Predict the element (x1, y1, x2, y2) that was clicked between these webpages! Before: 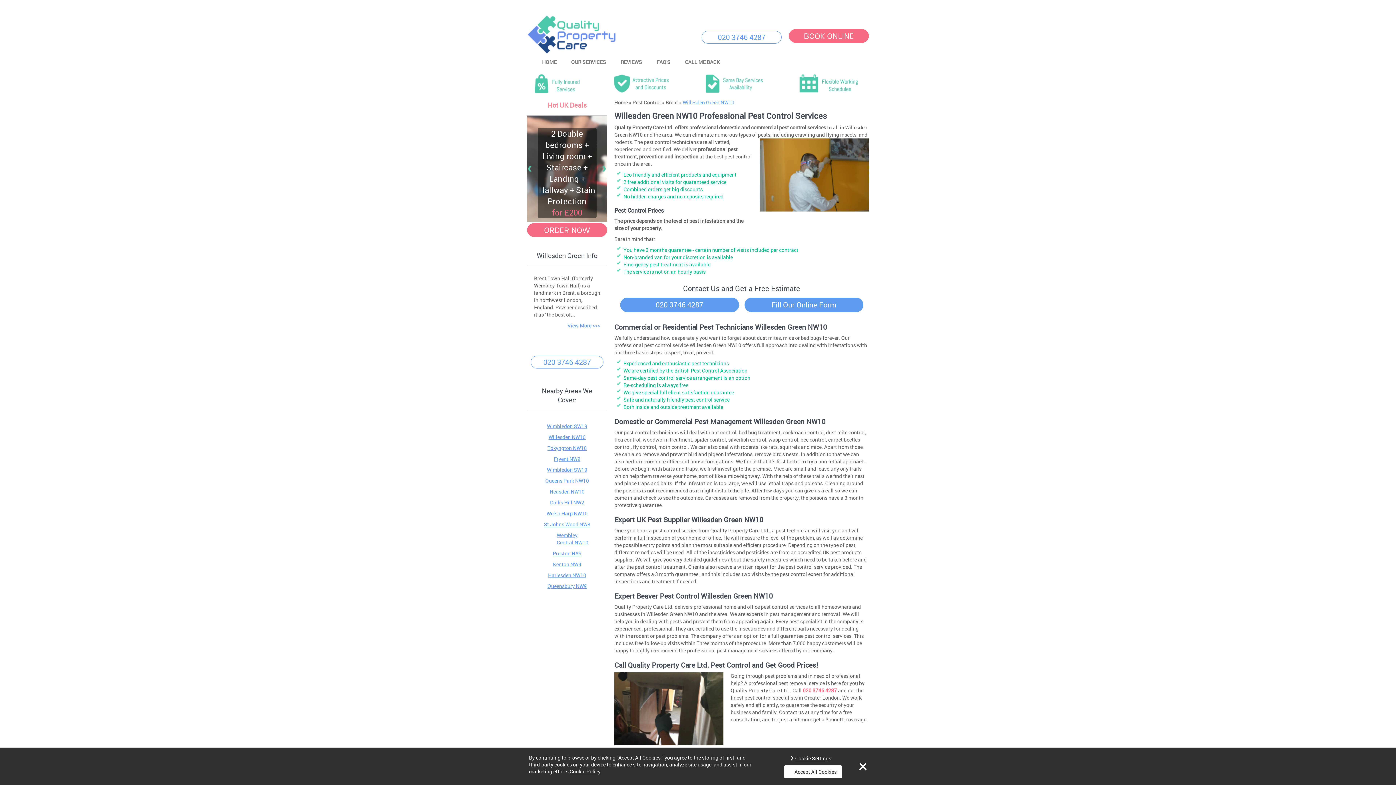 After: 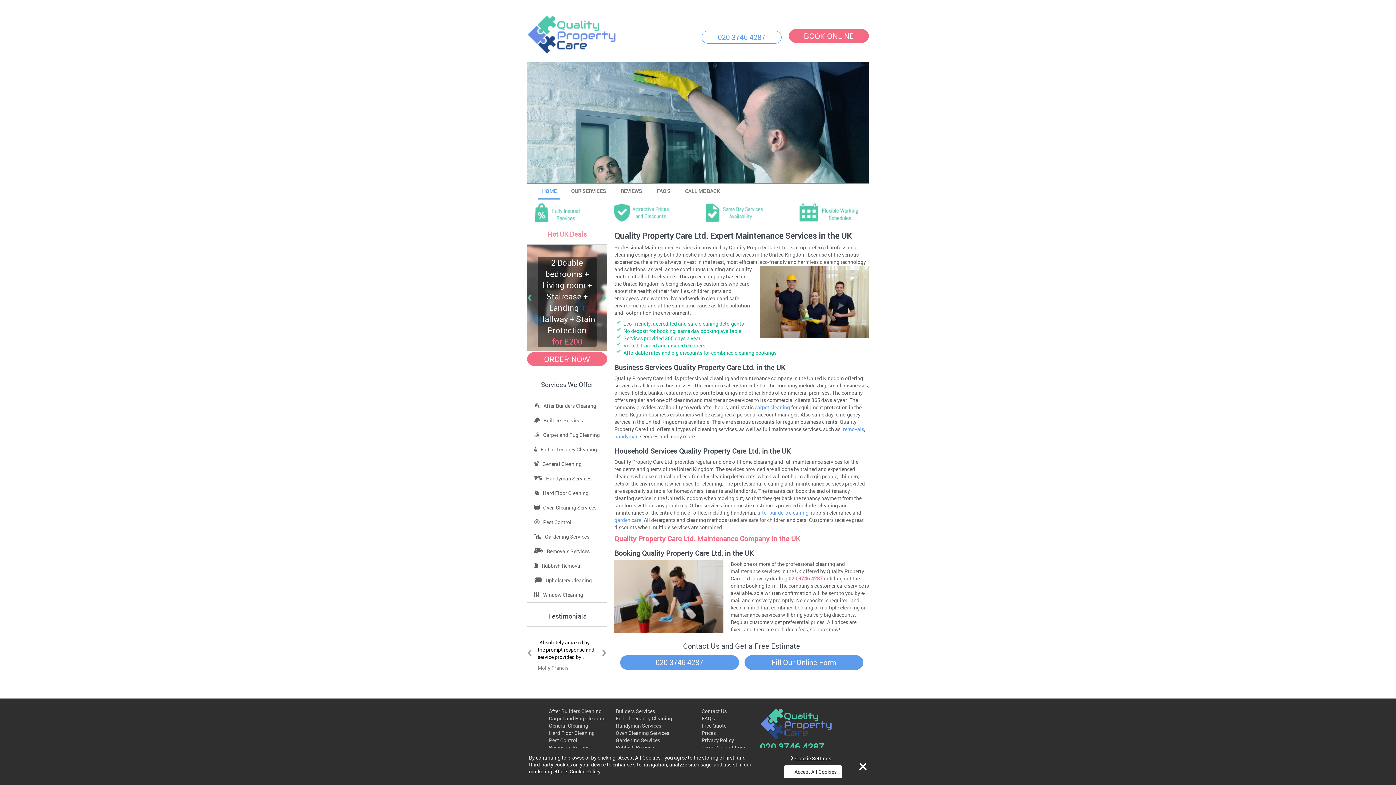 Action: label: HOME bbox: (538, 54, 560, 70)